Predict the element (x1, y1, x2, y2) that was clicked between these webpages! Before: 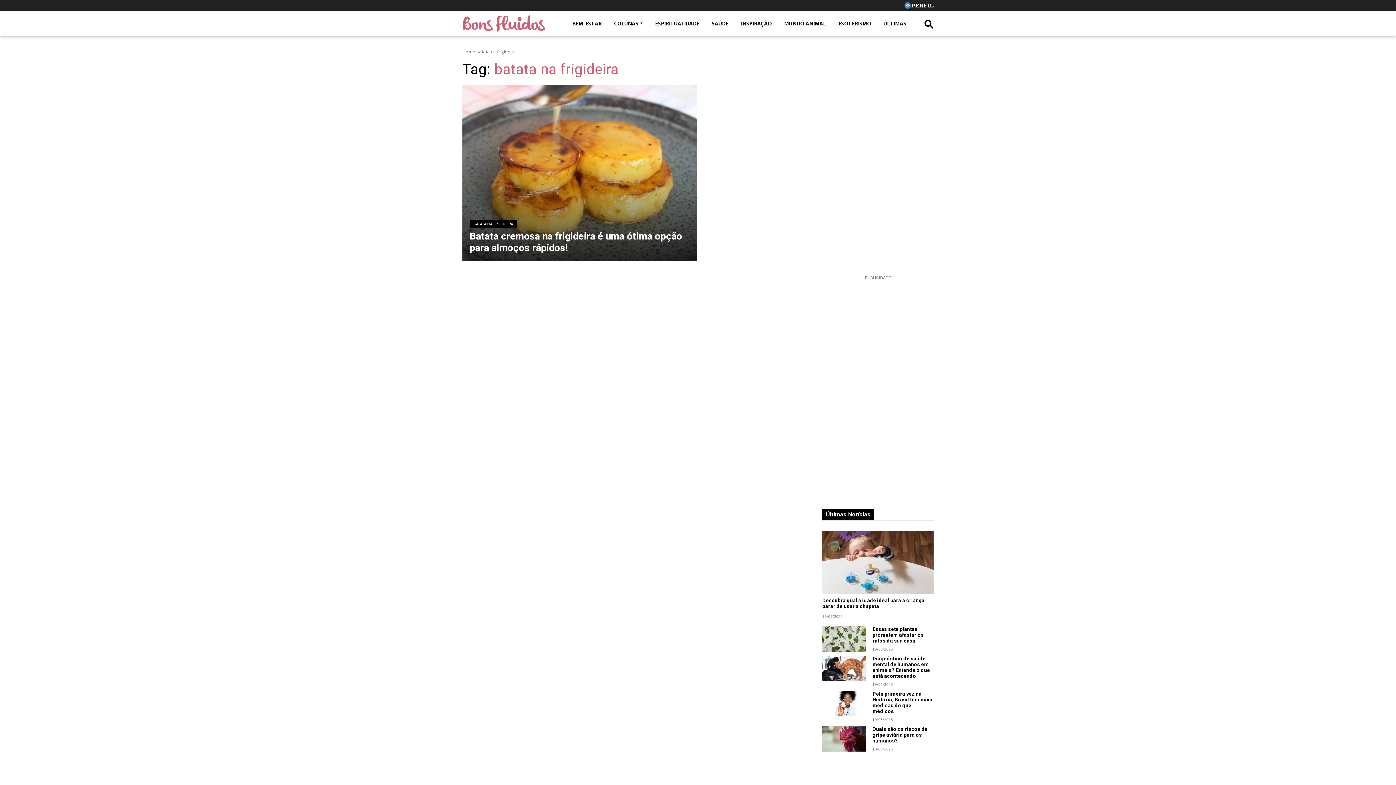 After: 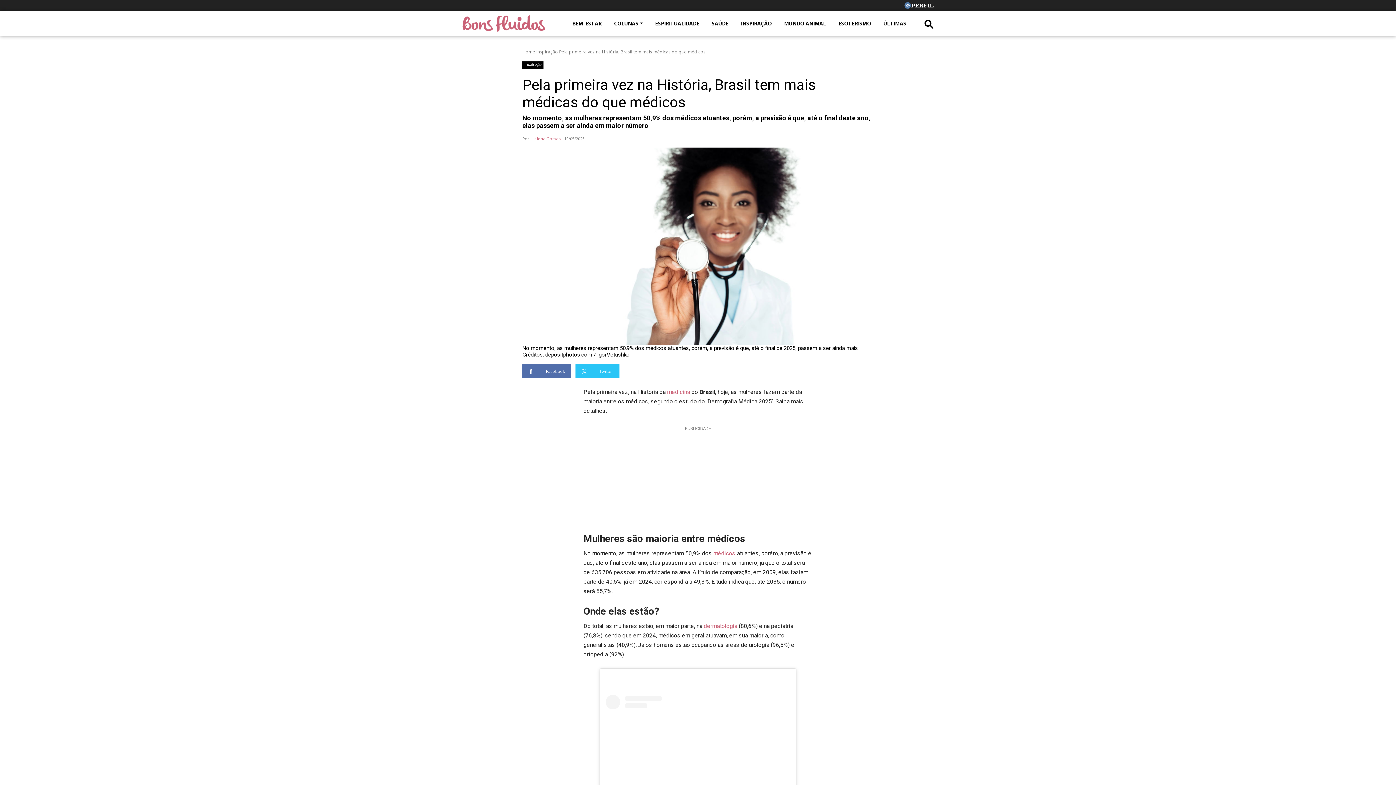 Action: bbox: (872, 691, 933, 722) label: Pela primeira vez na História, Brasil tem mais médicas do que médicos

19/05/2025